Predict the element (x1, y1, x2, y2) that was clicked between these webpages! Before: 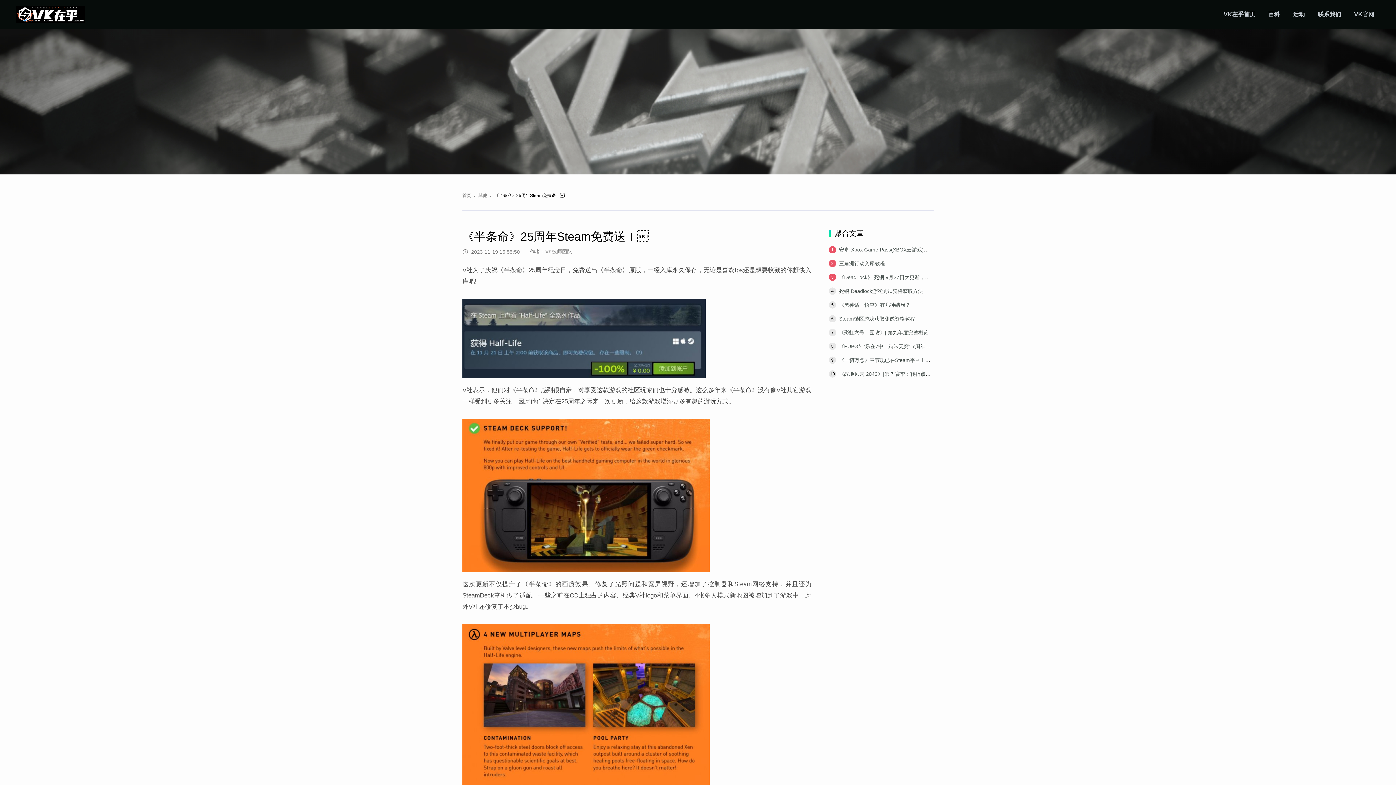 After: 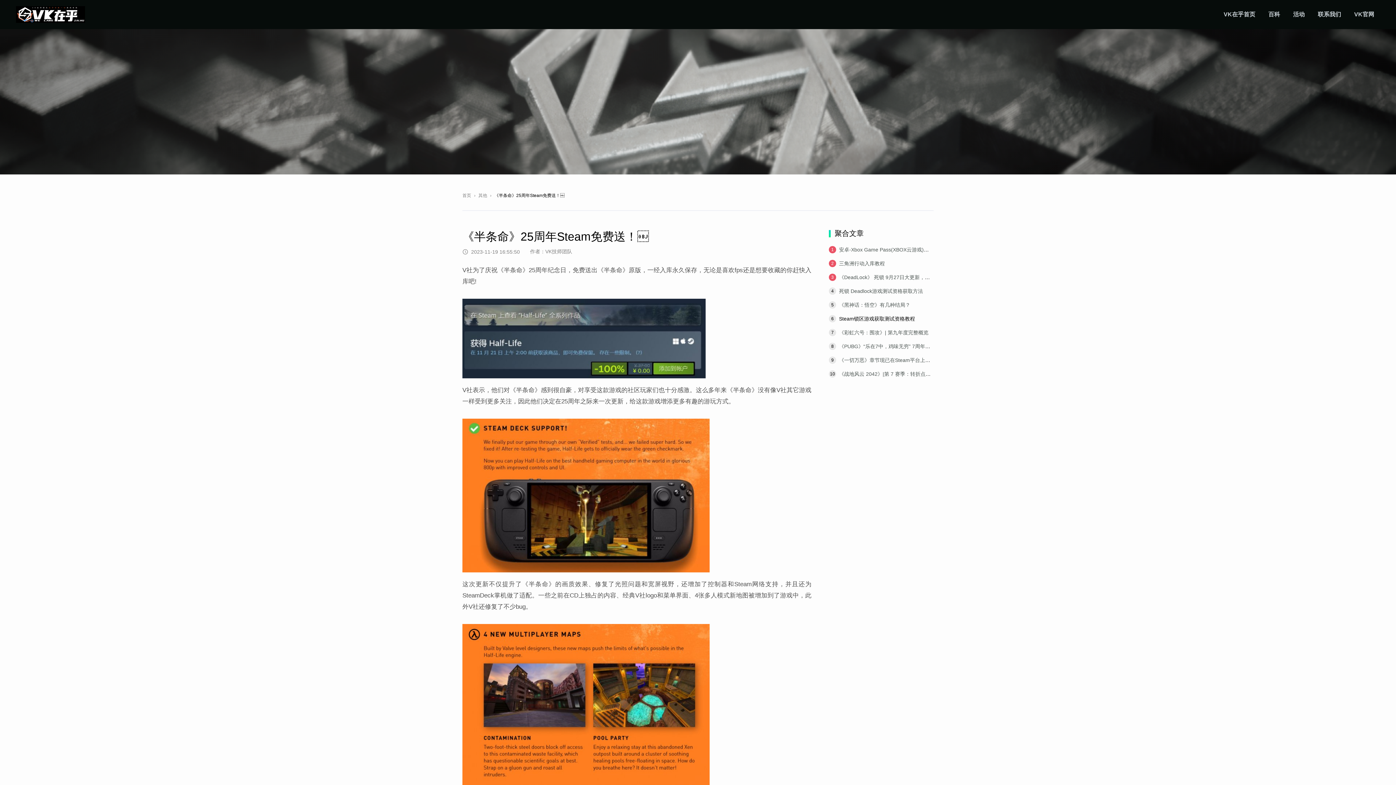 Action: bbox: (839, 316, 915, 321) label: Steam锁区游戏获取测试资格教程